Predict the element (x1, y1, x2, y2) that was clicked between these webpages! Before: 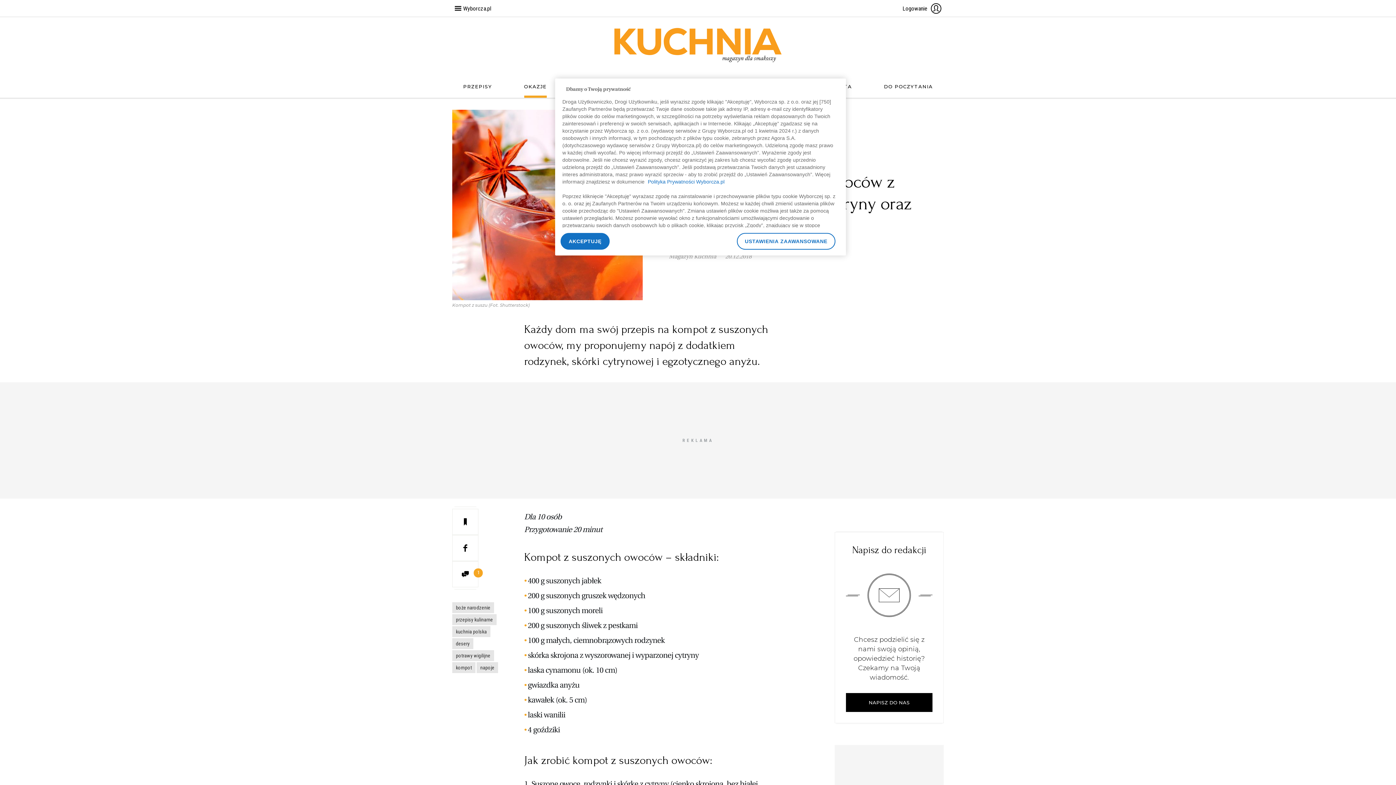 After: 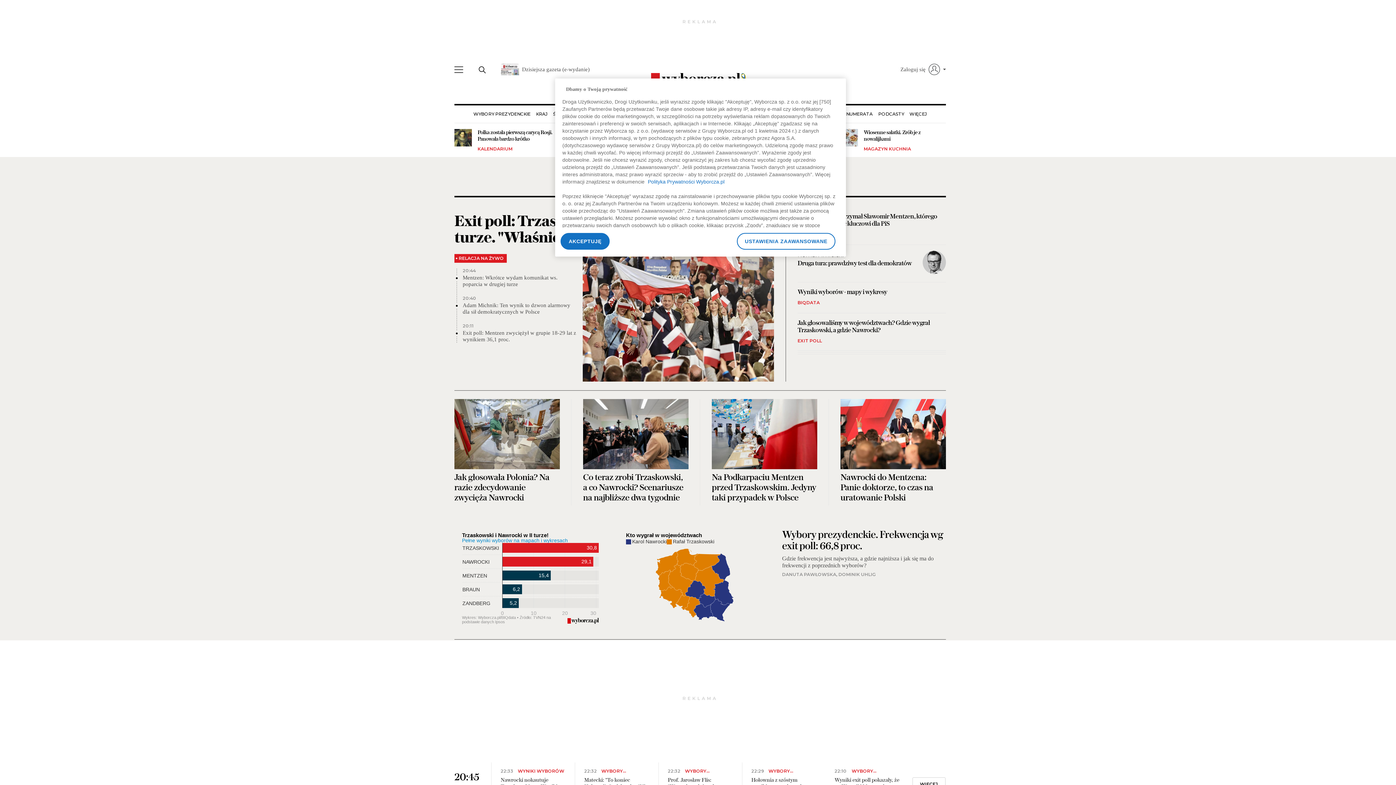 Action: bbox: (463, 0, 491, 17) label: Wyborcza.pl